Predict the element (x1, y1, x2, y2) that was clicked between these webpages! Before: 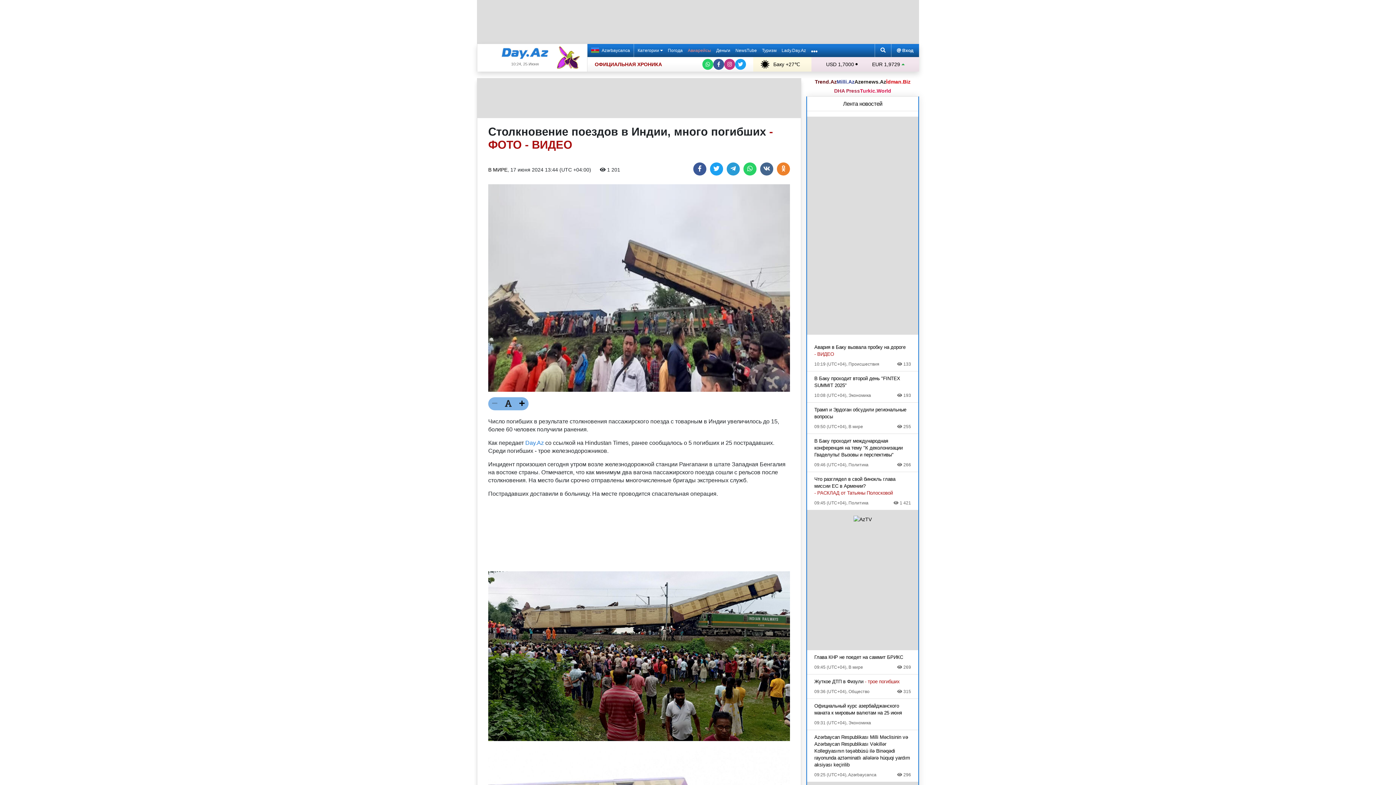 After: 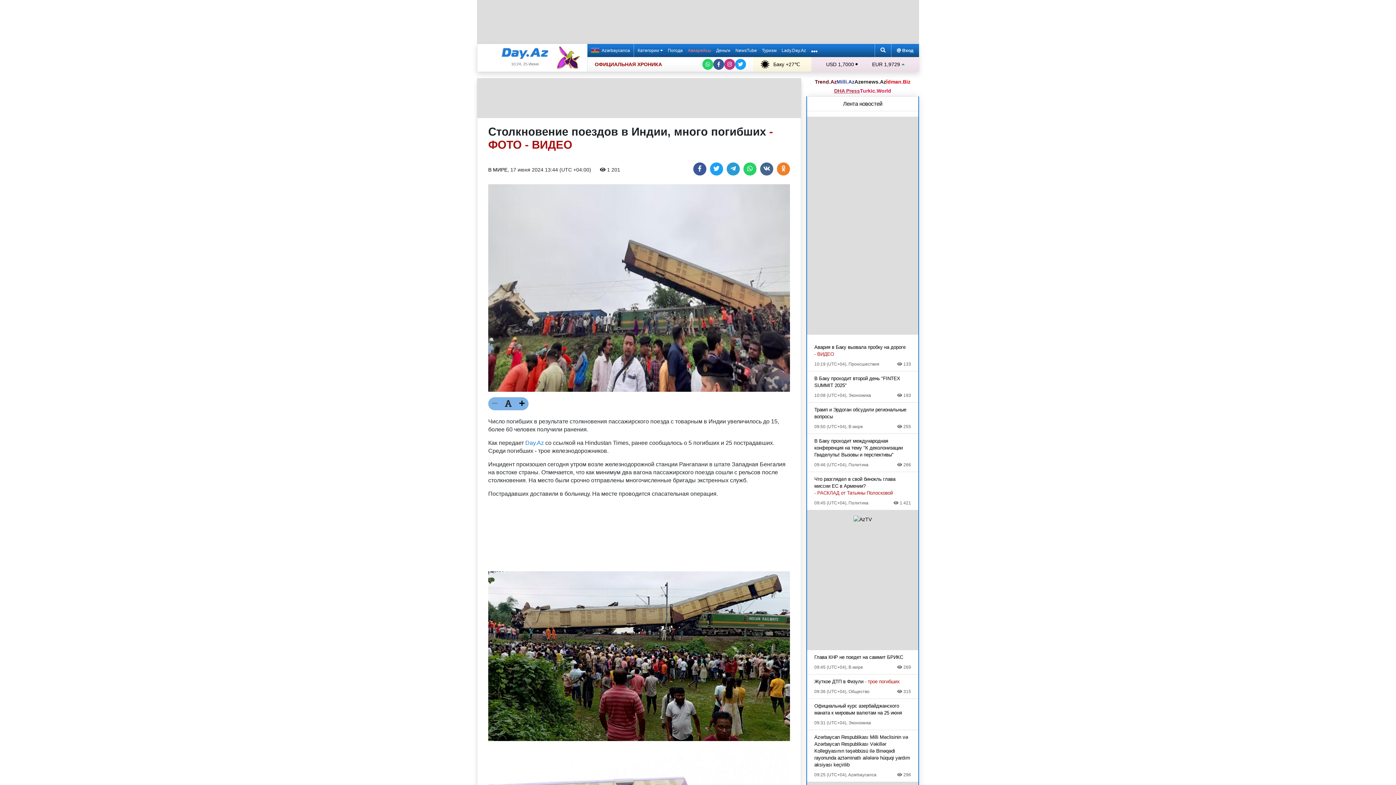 Action: bbox: (834, 87, 860, 94) label: DHA Press